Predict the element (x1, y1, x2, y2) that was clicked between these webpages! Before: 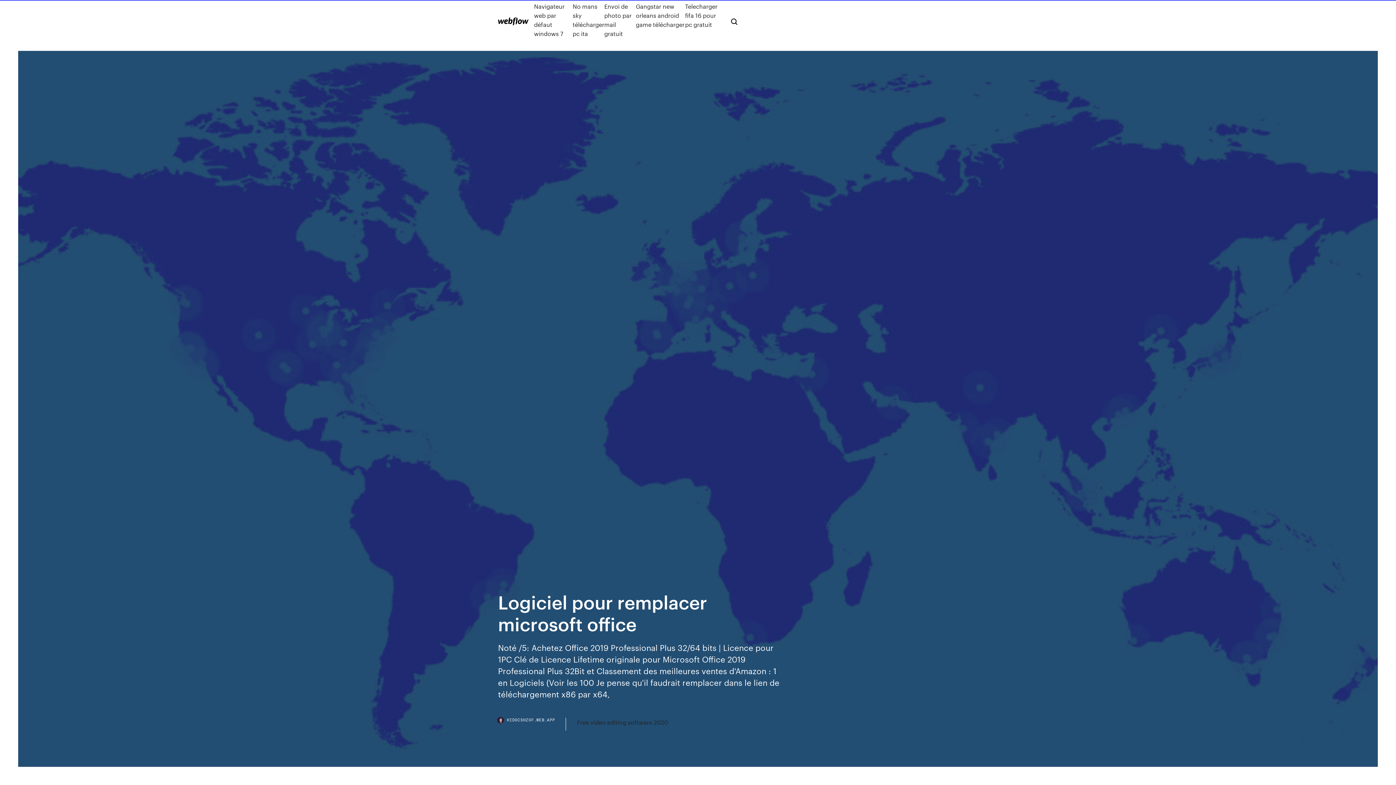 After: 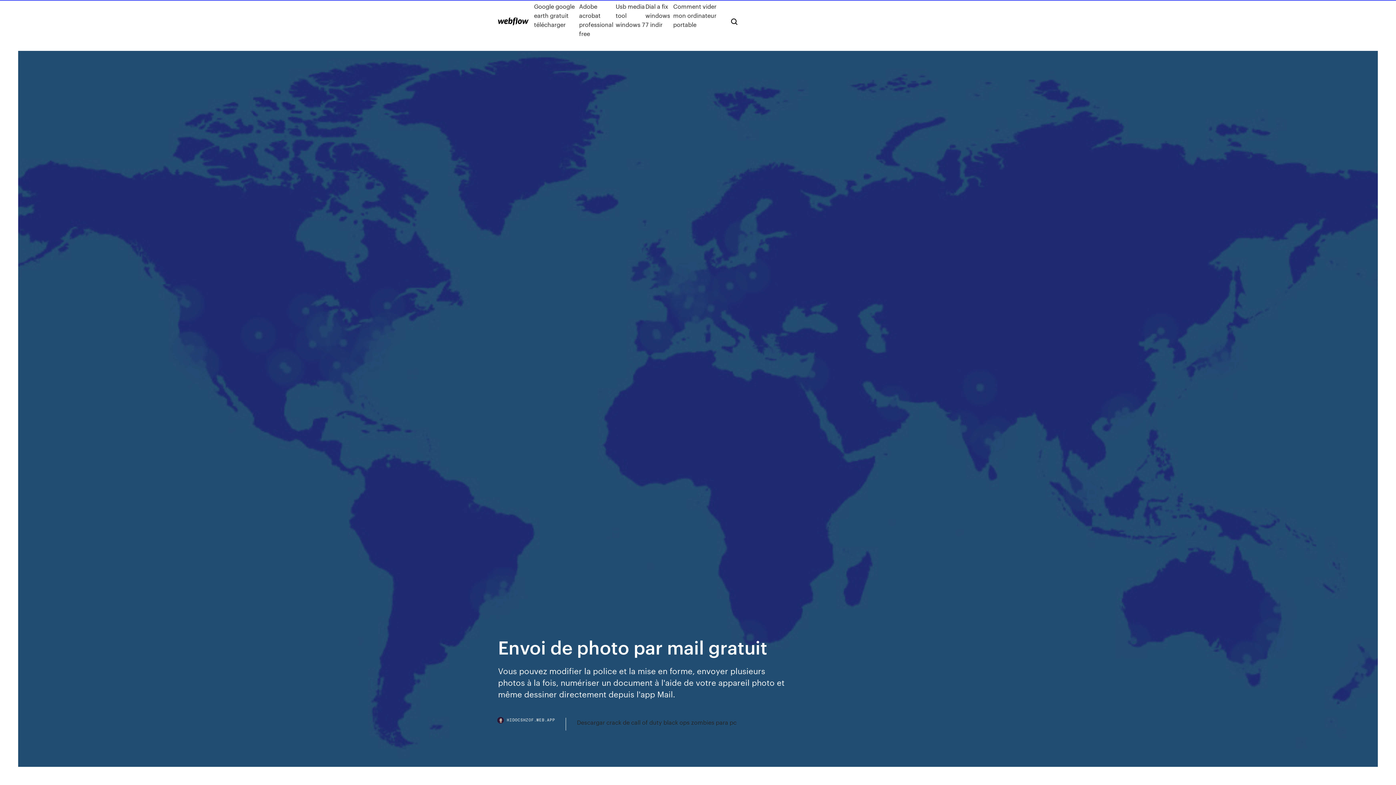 Action: label: Envoi de photo par mail gratuit bbox: (604, 1, 636, 38)